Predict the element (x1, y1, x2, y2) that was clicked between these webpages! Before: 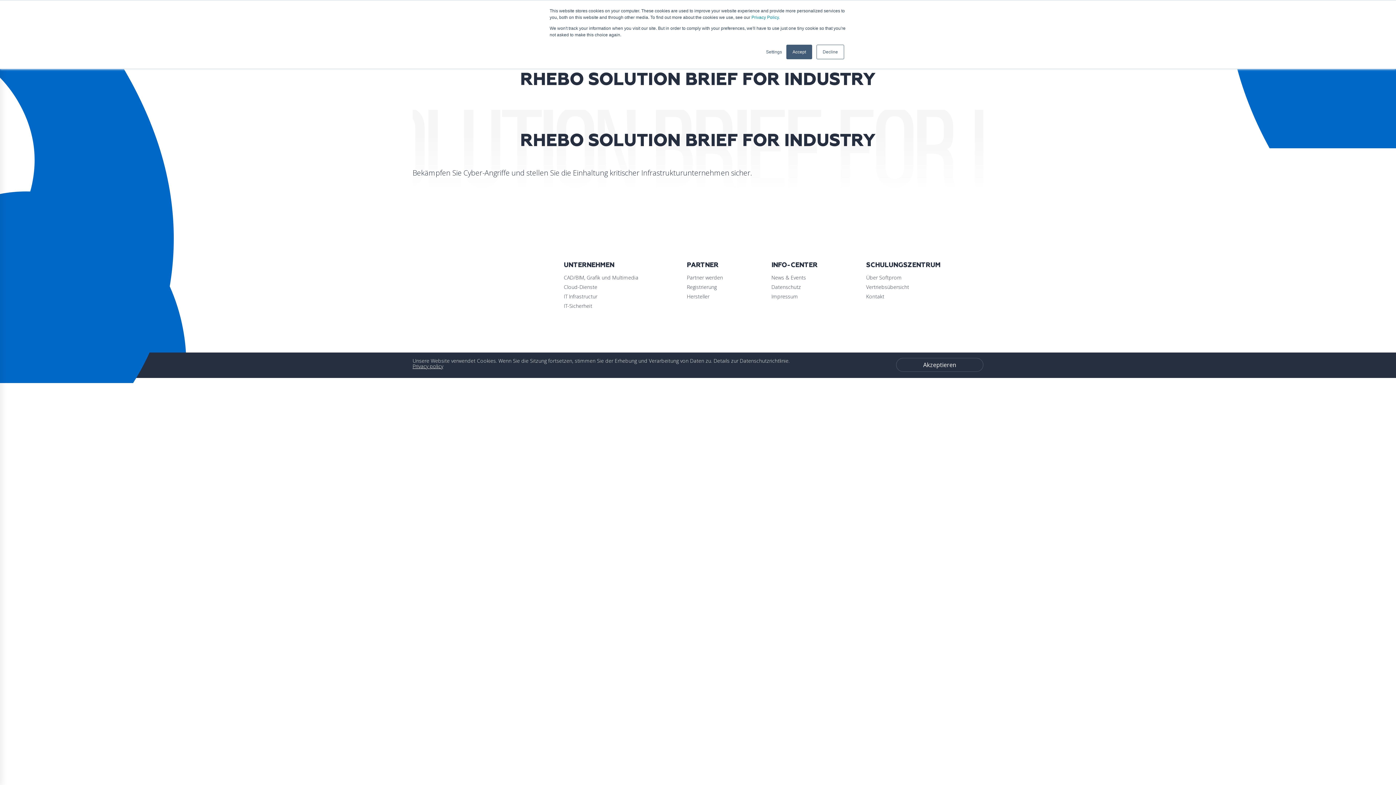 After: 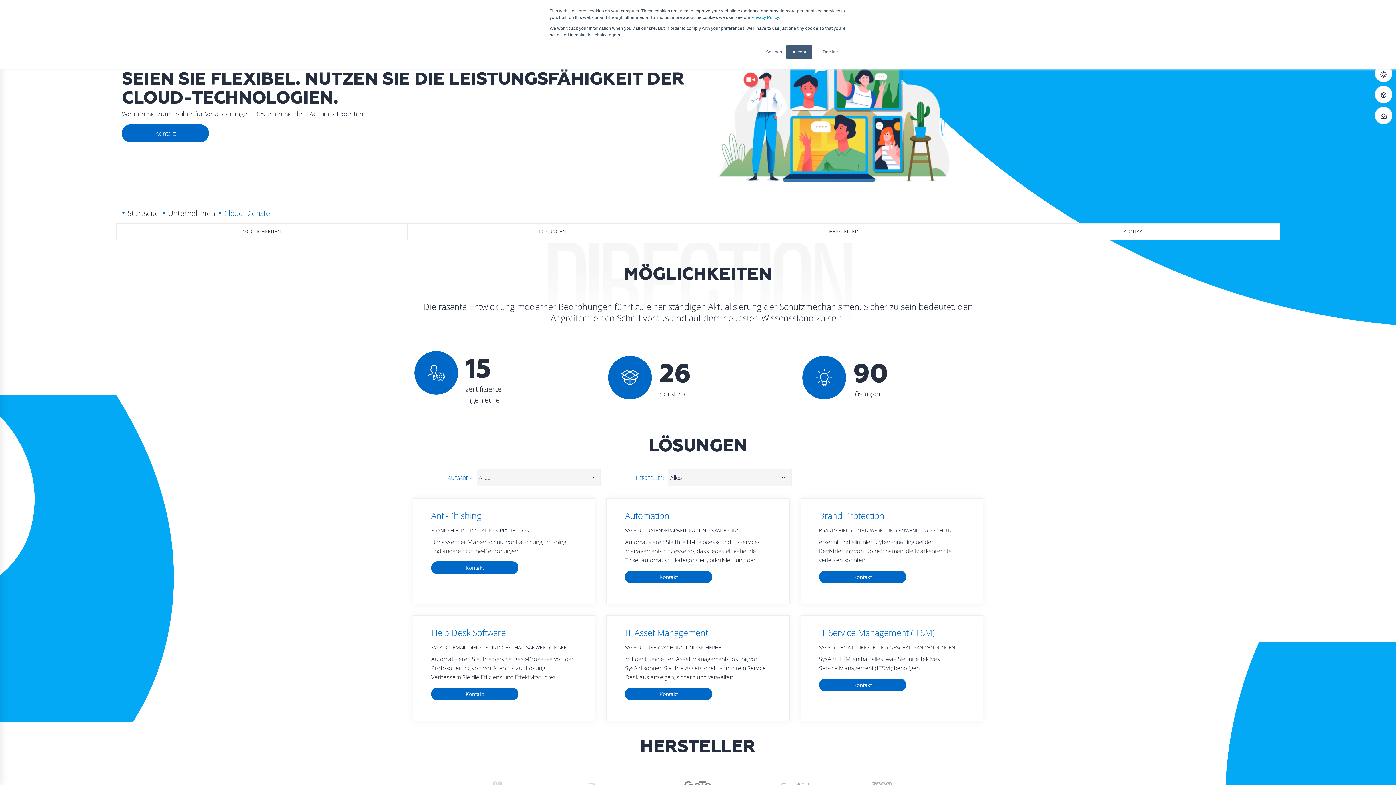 Action: bbox: (558, 282, 681, 292) label: Cloud-Dienste